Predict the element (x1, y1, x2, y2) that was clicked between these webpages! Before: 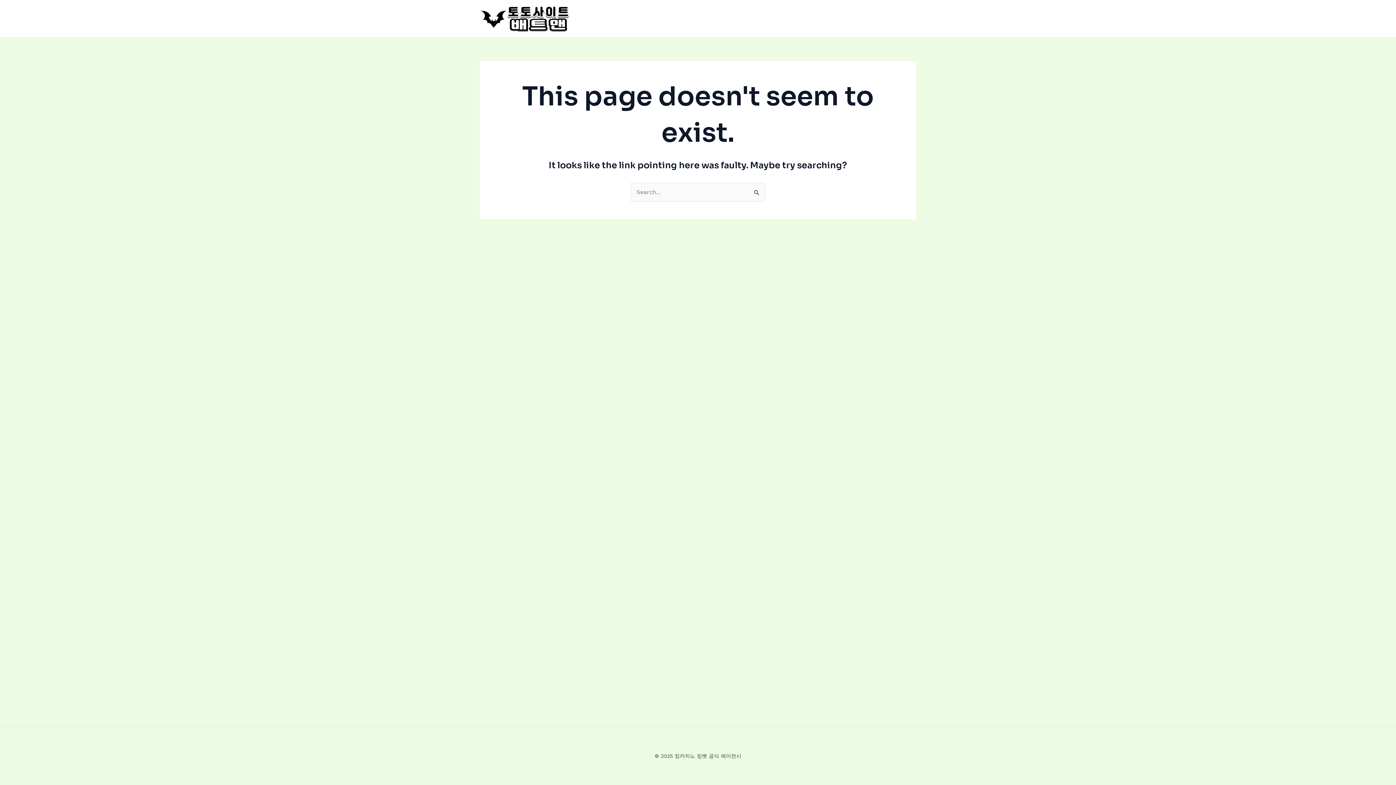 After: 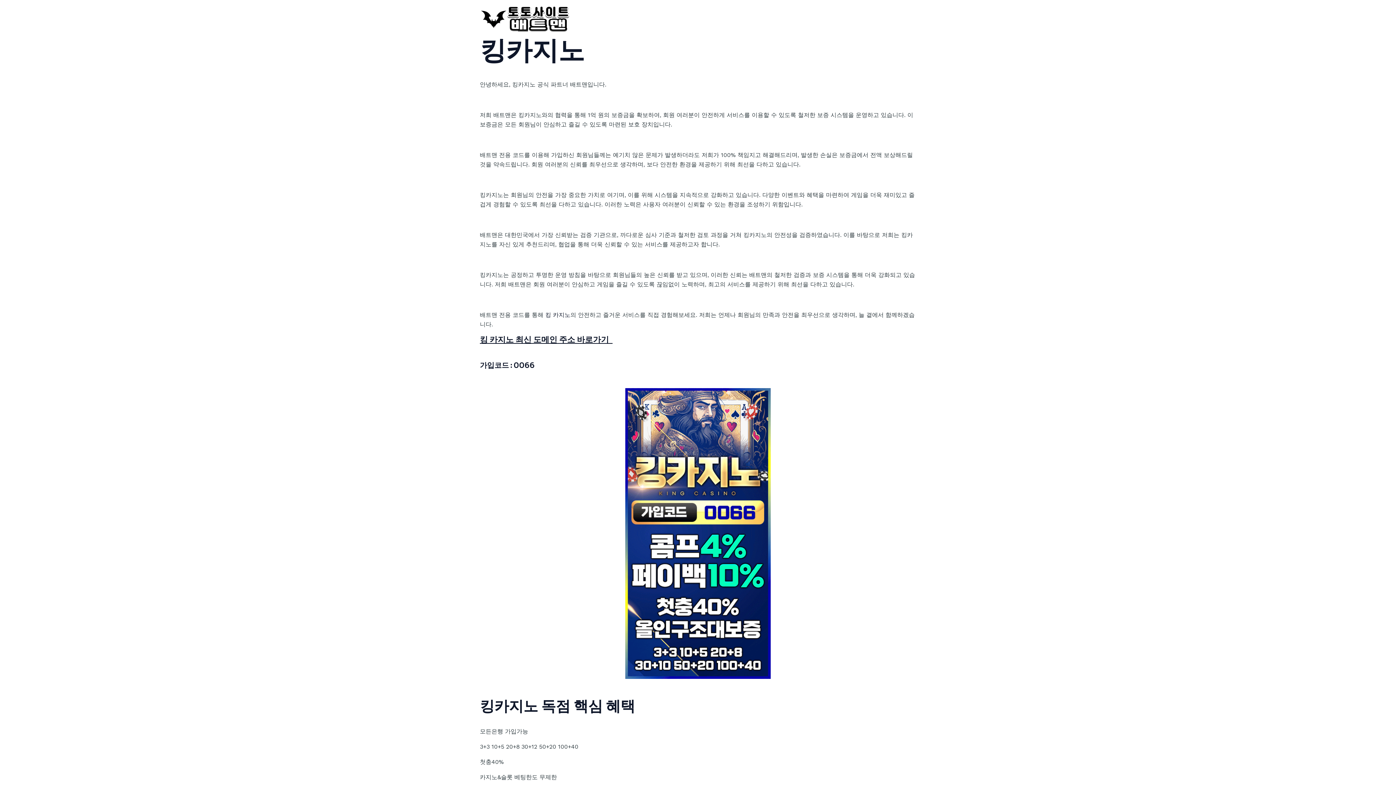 Action: bbox: (480, 14, 570, 21)